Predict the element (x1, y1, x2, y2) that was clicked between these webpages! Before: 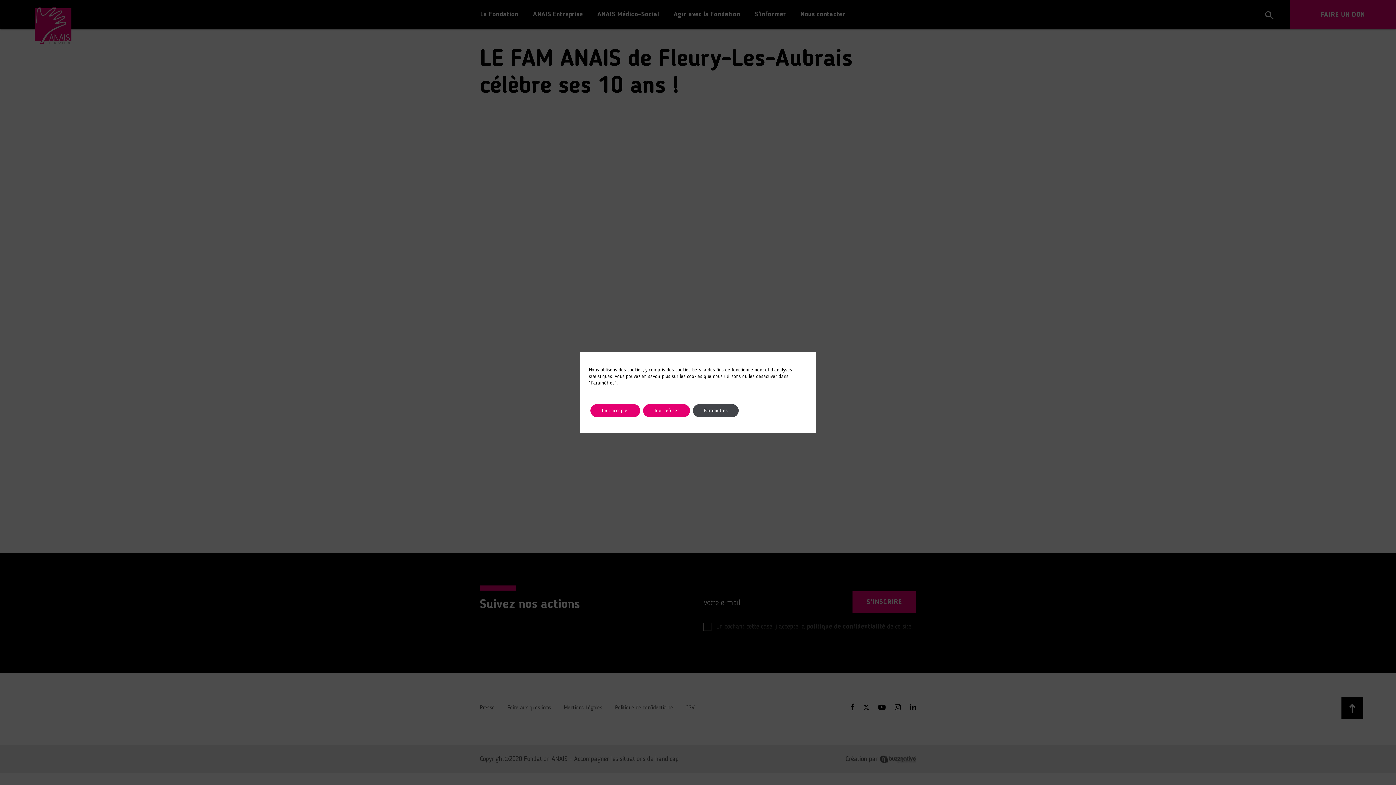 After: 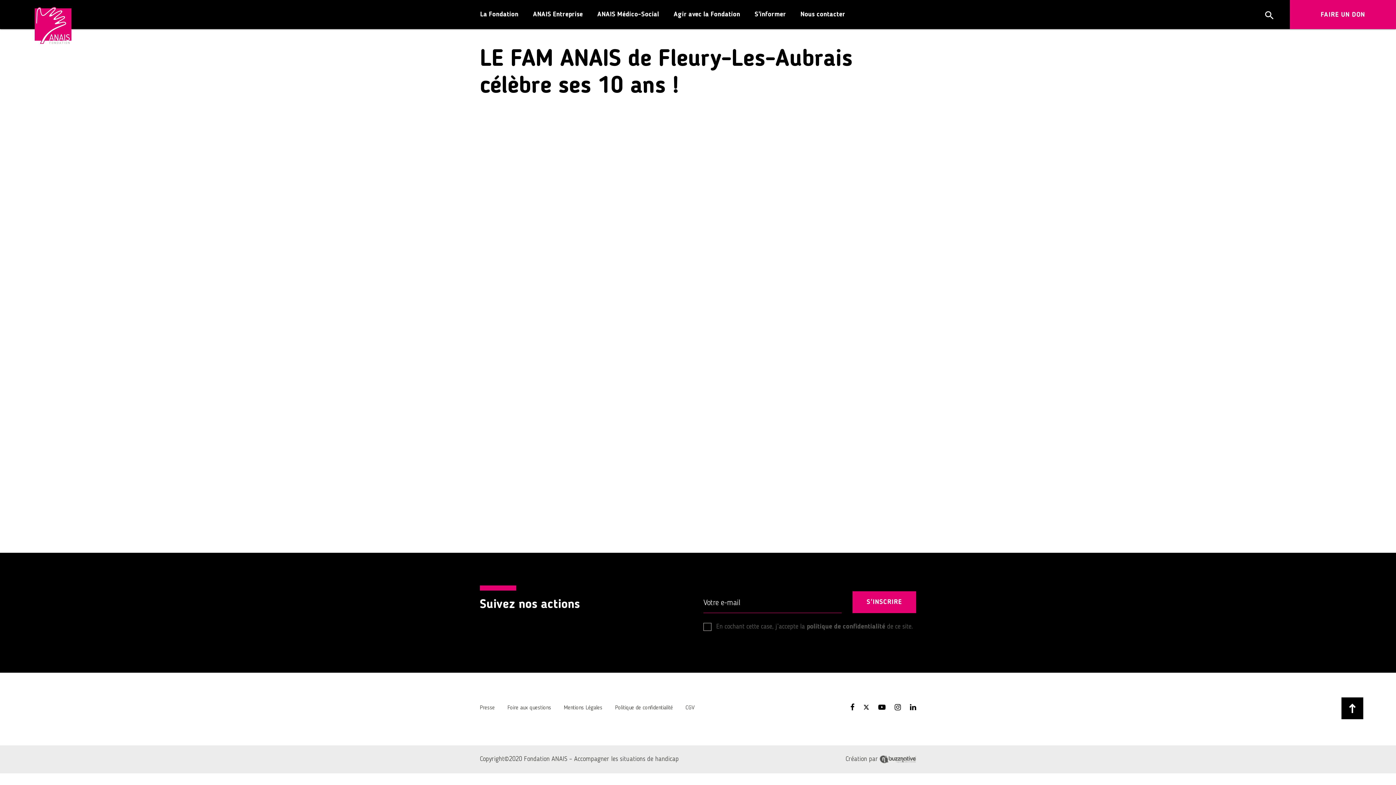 Action: label: Tout accepter bbox: (590, 404, 640, 417)